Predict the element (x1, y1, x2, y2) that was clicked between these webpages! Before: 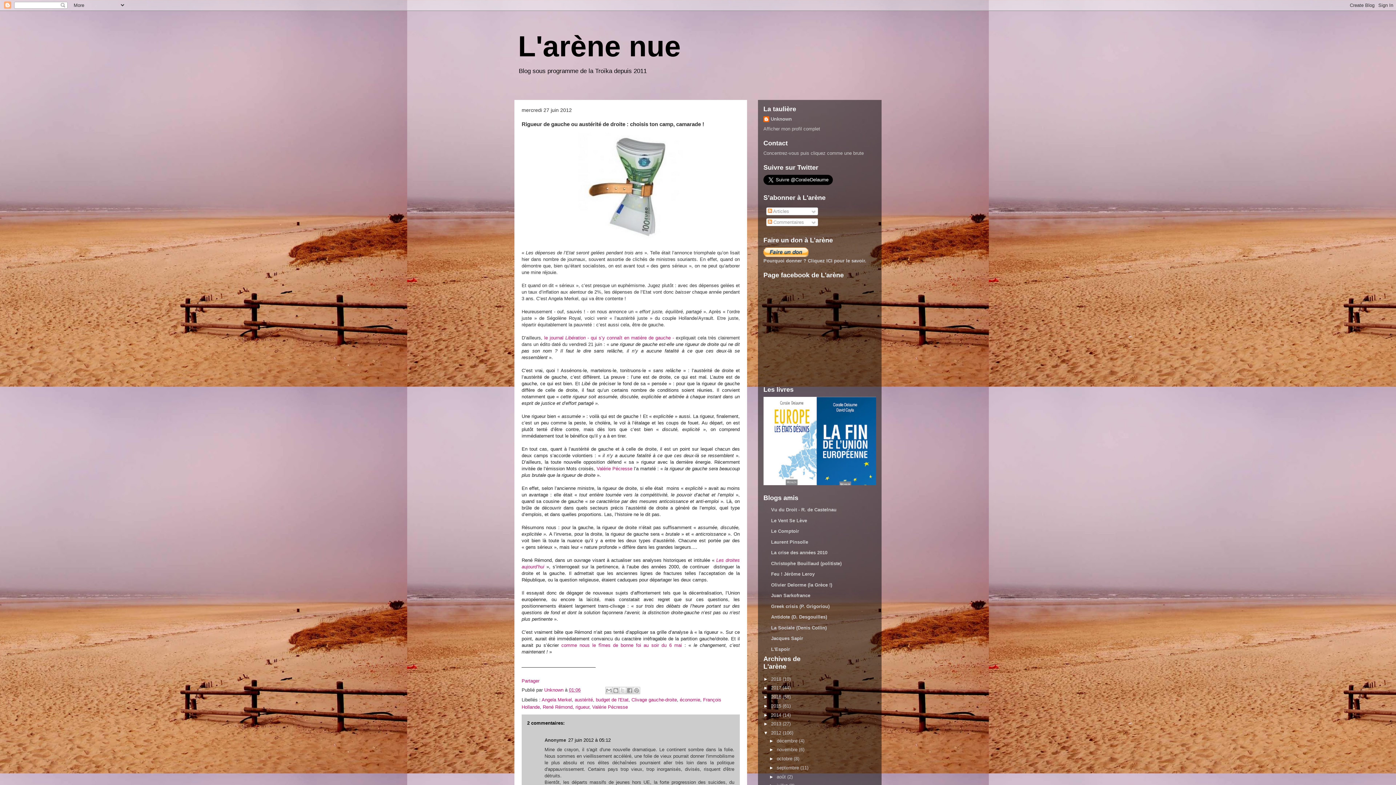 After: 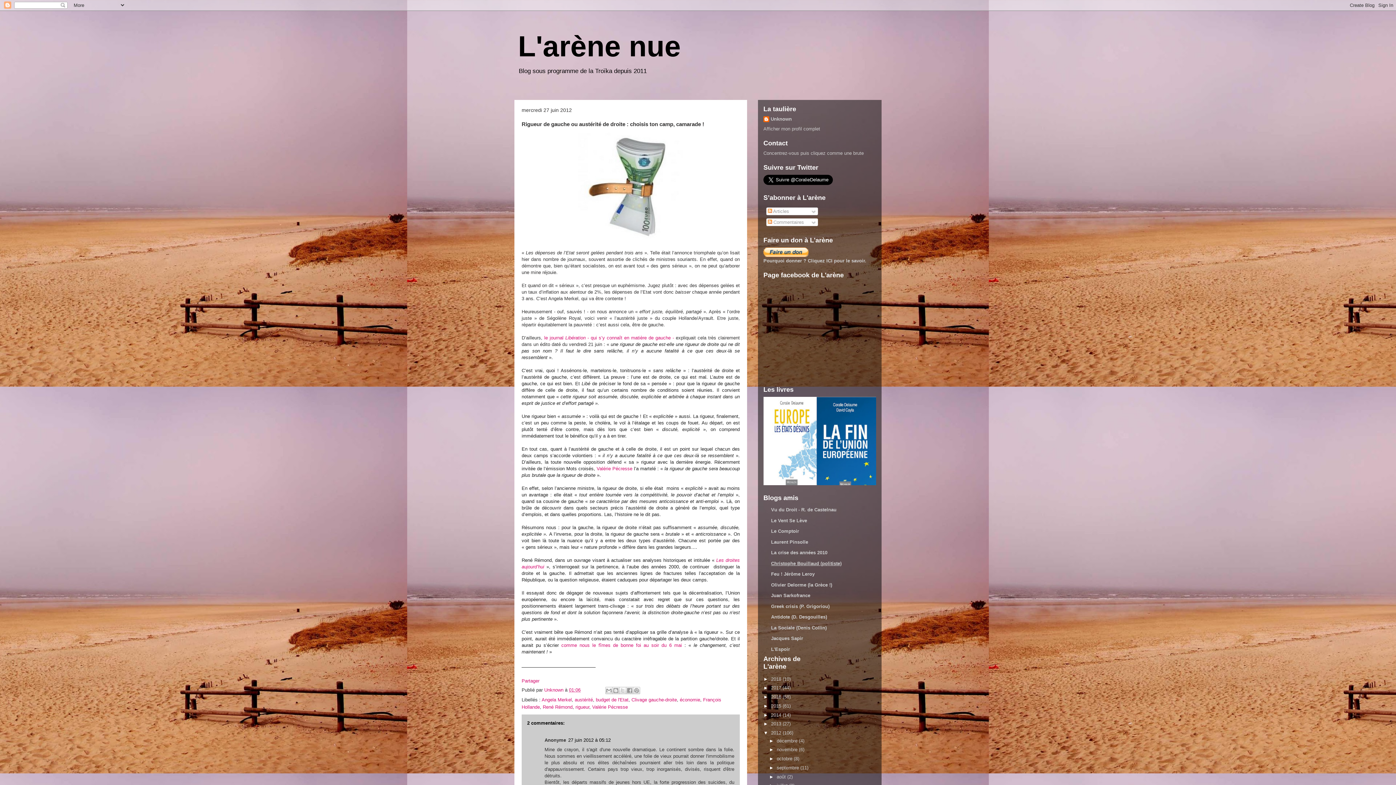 Action: bbox: (771, 561, 841, 566) label: Christophe Bouillaud (politiste)